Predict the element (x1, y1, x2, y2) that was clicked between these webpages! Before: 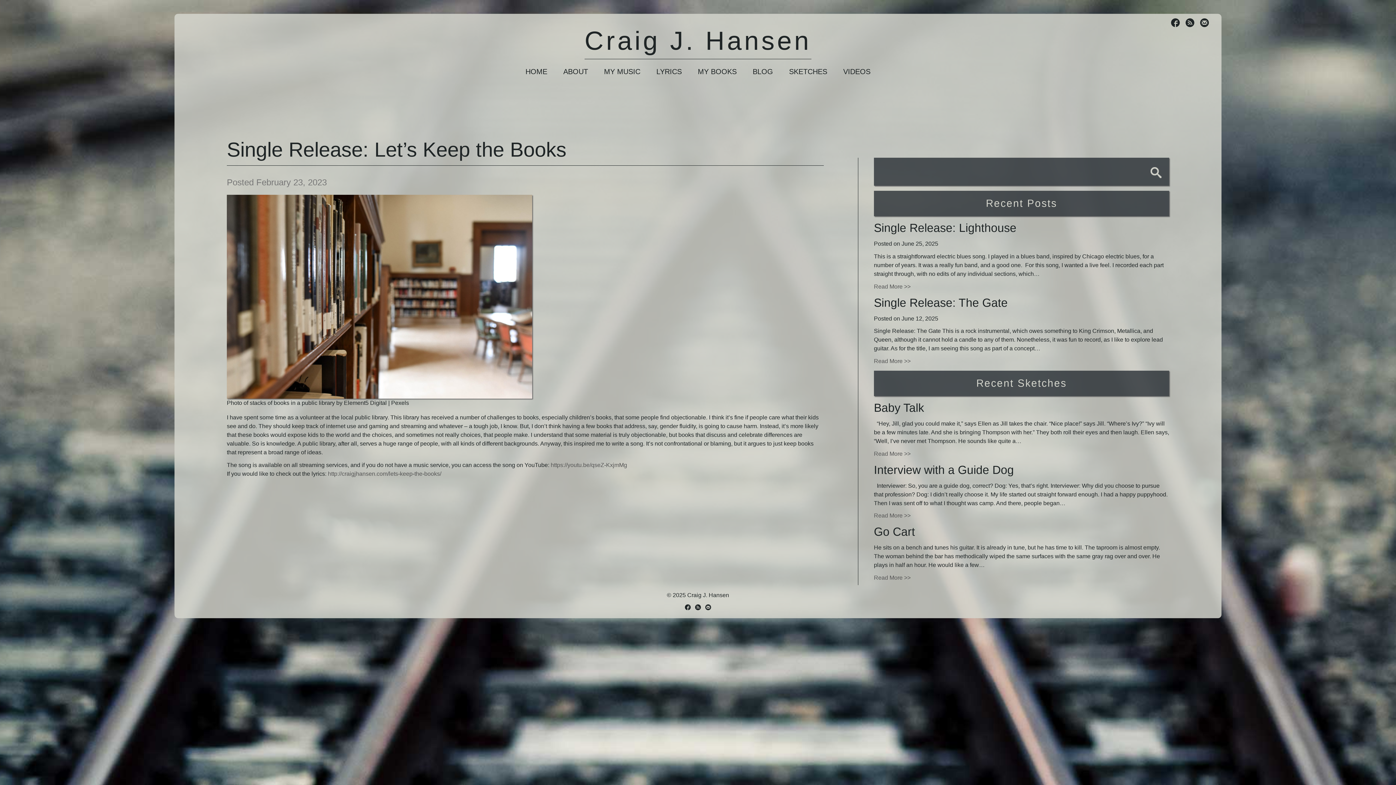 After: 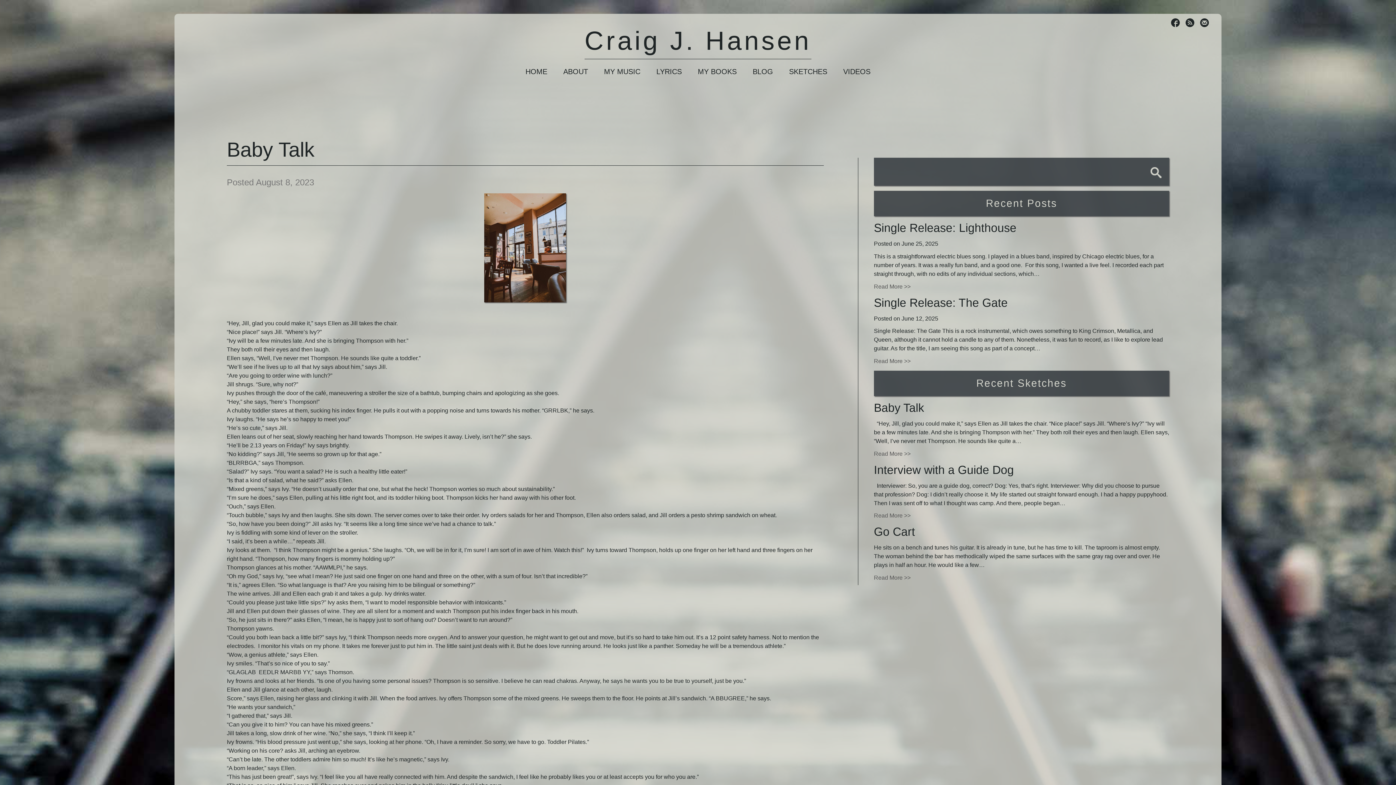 Action: label: Read More >> bbox: (874, 450, 910, 456)